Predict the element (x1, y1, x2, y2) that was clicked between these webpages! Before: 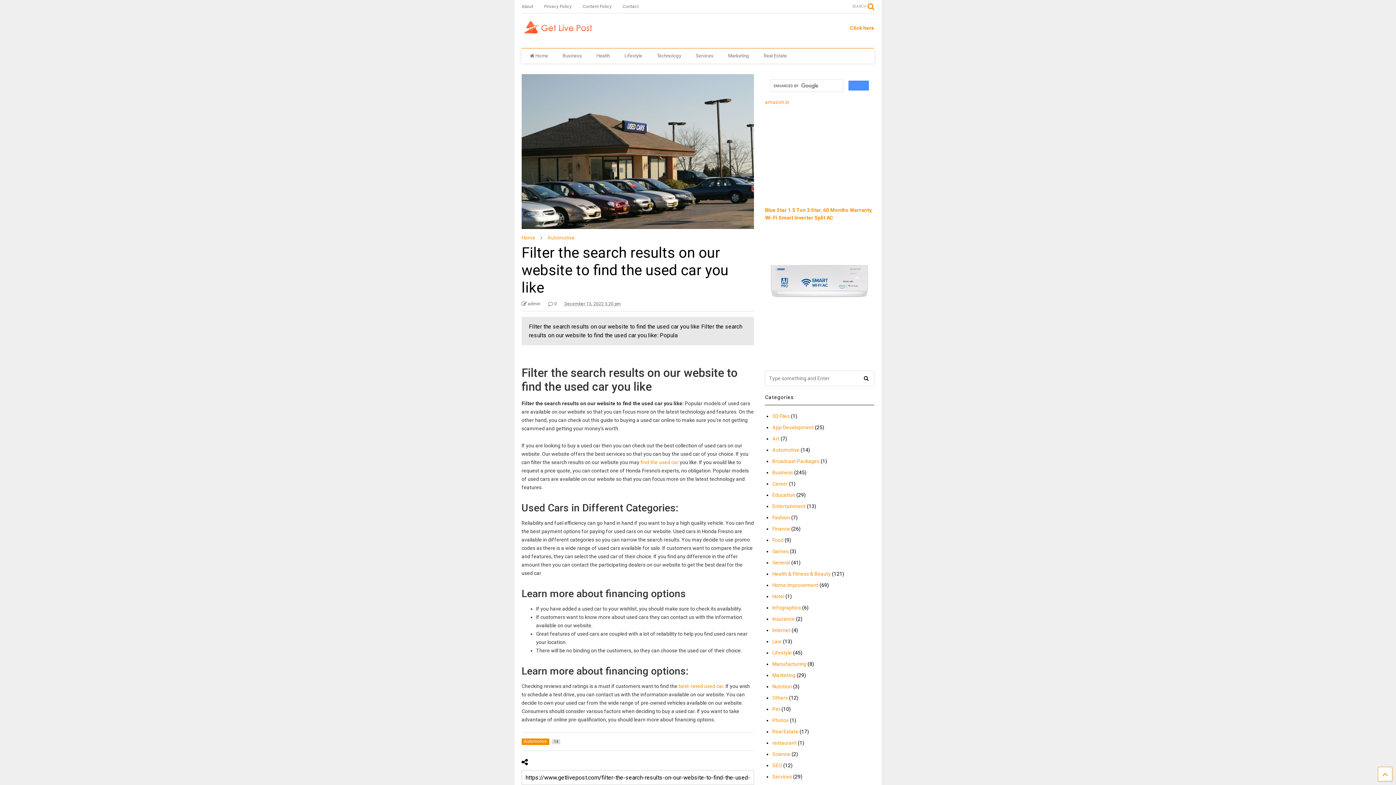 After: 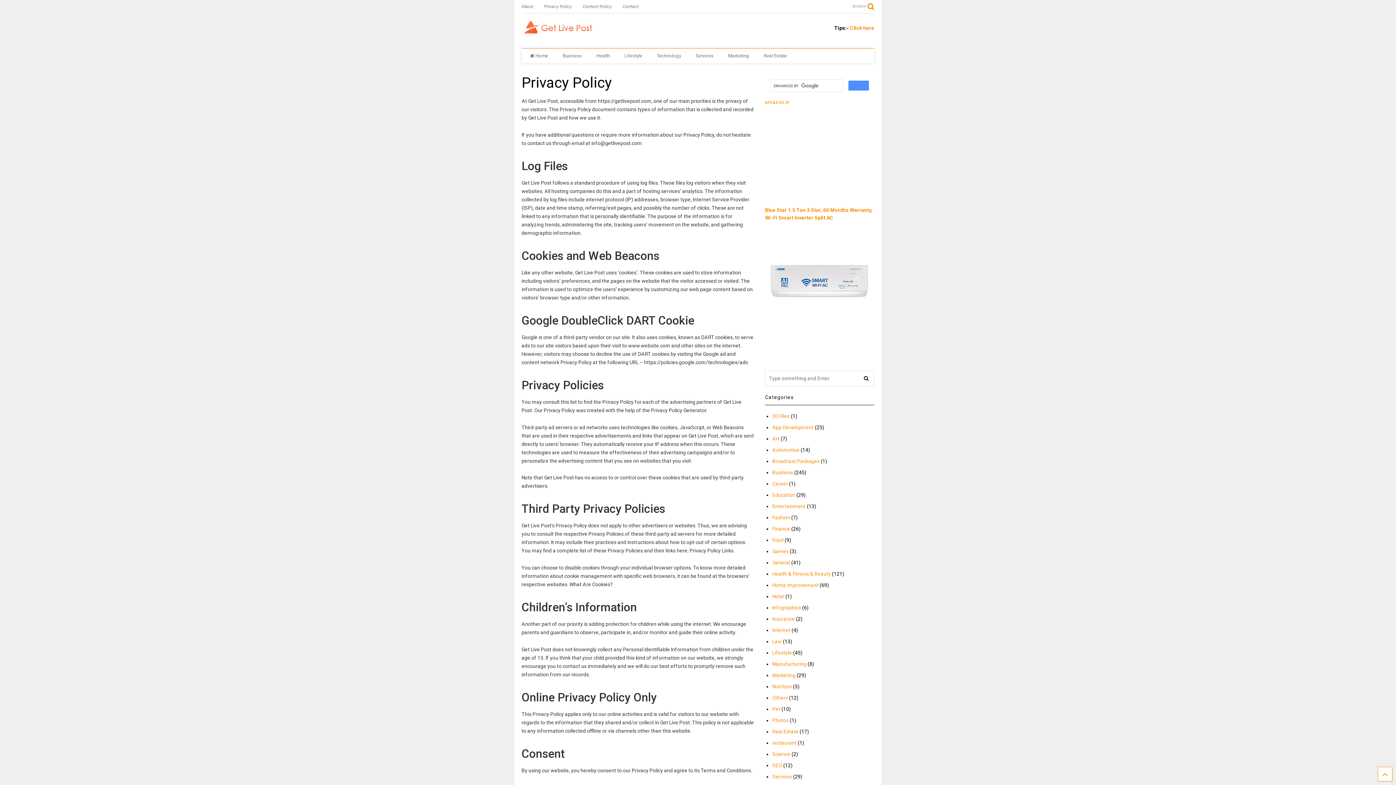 Action: bbox: (544, 0, 582, 13) label: Privacy Policy